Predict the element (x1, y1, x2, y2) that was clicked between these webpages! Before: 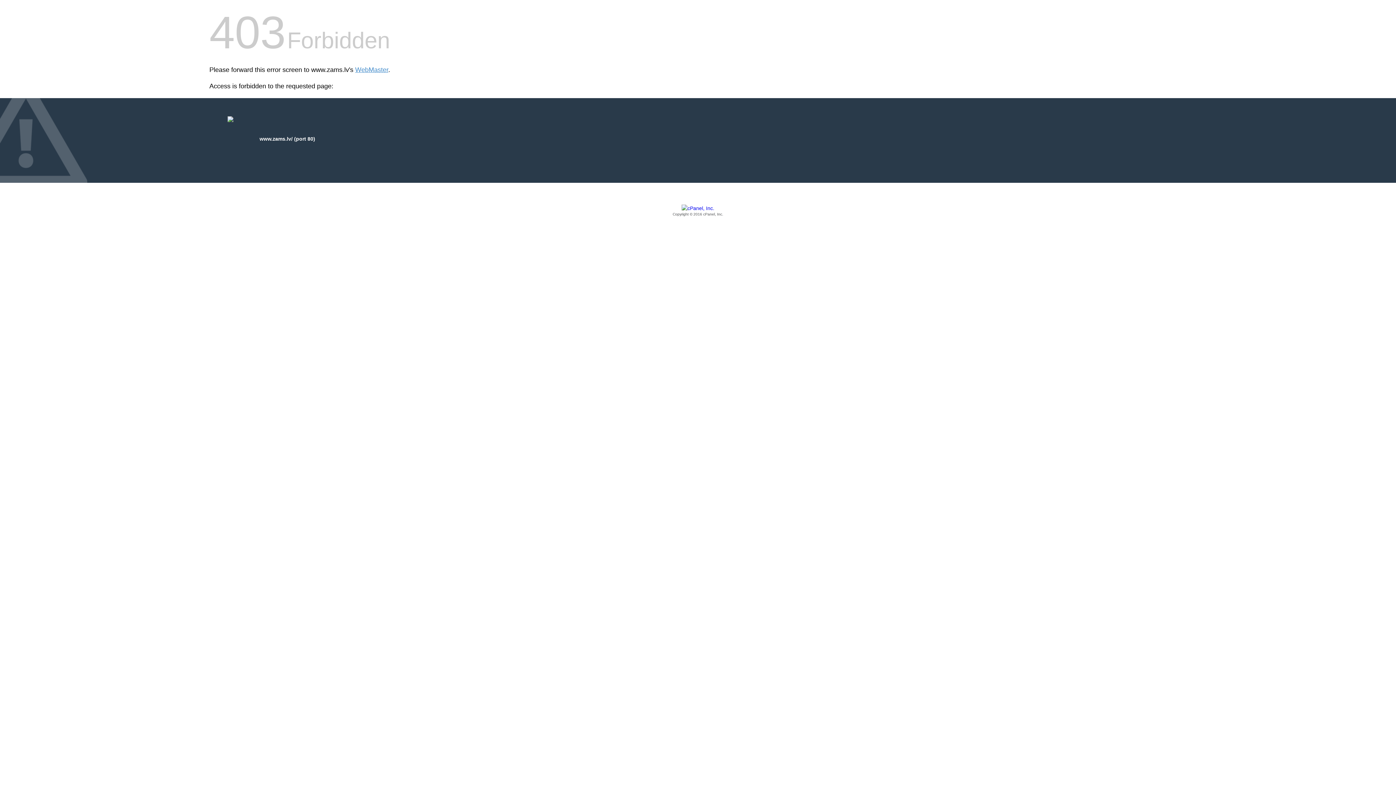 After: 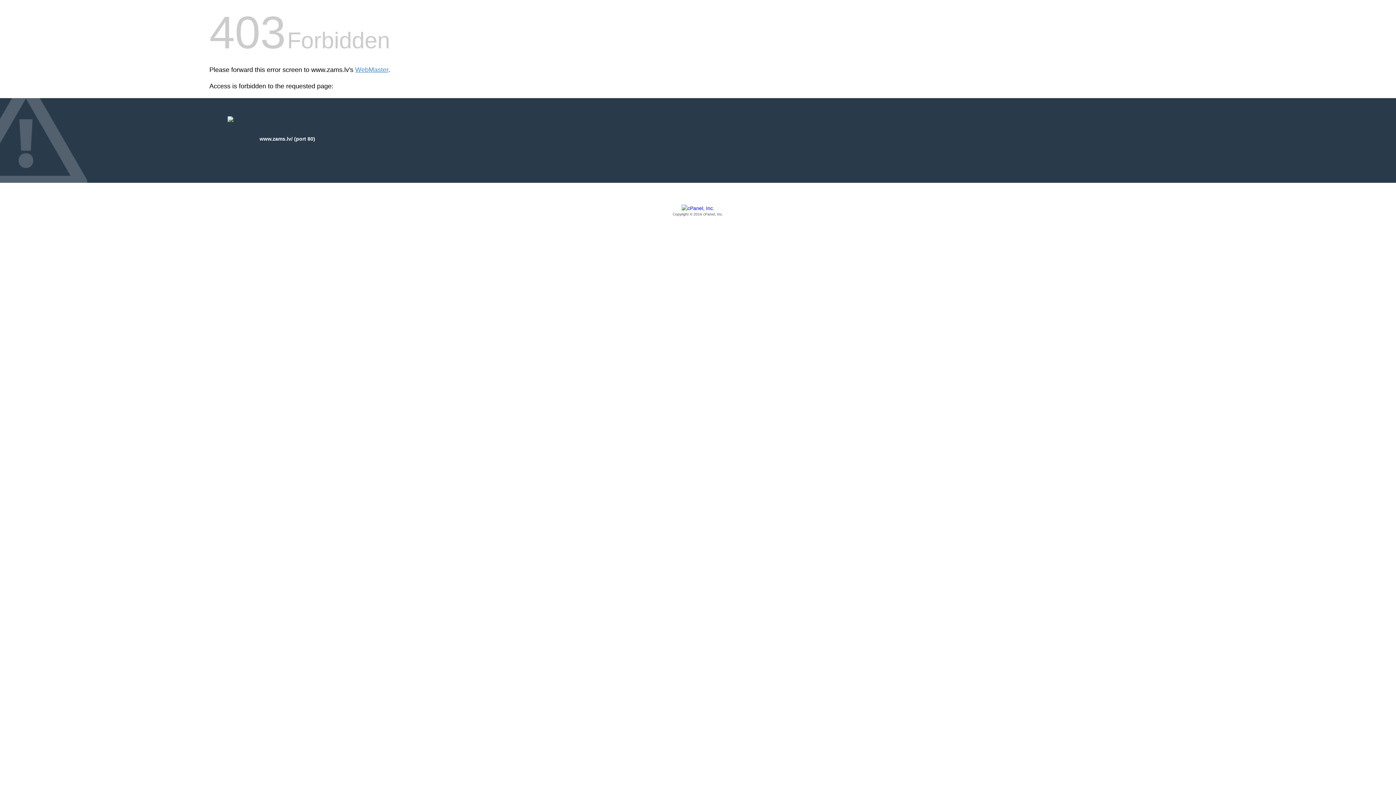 Action: label: Copyright © 2016 cPanel, Inc. bbox: (209, 205, 1186, 217)